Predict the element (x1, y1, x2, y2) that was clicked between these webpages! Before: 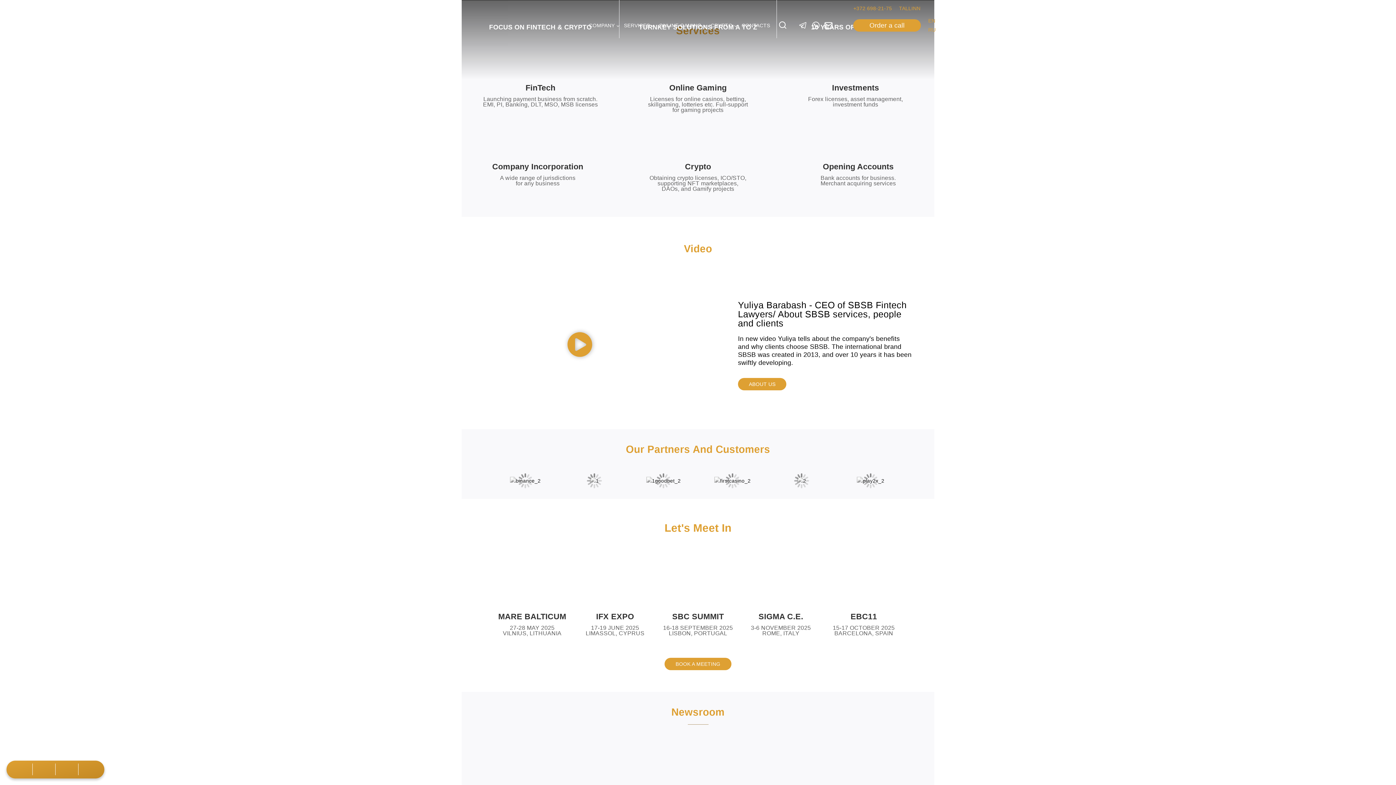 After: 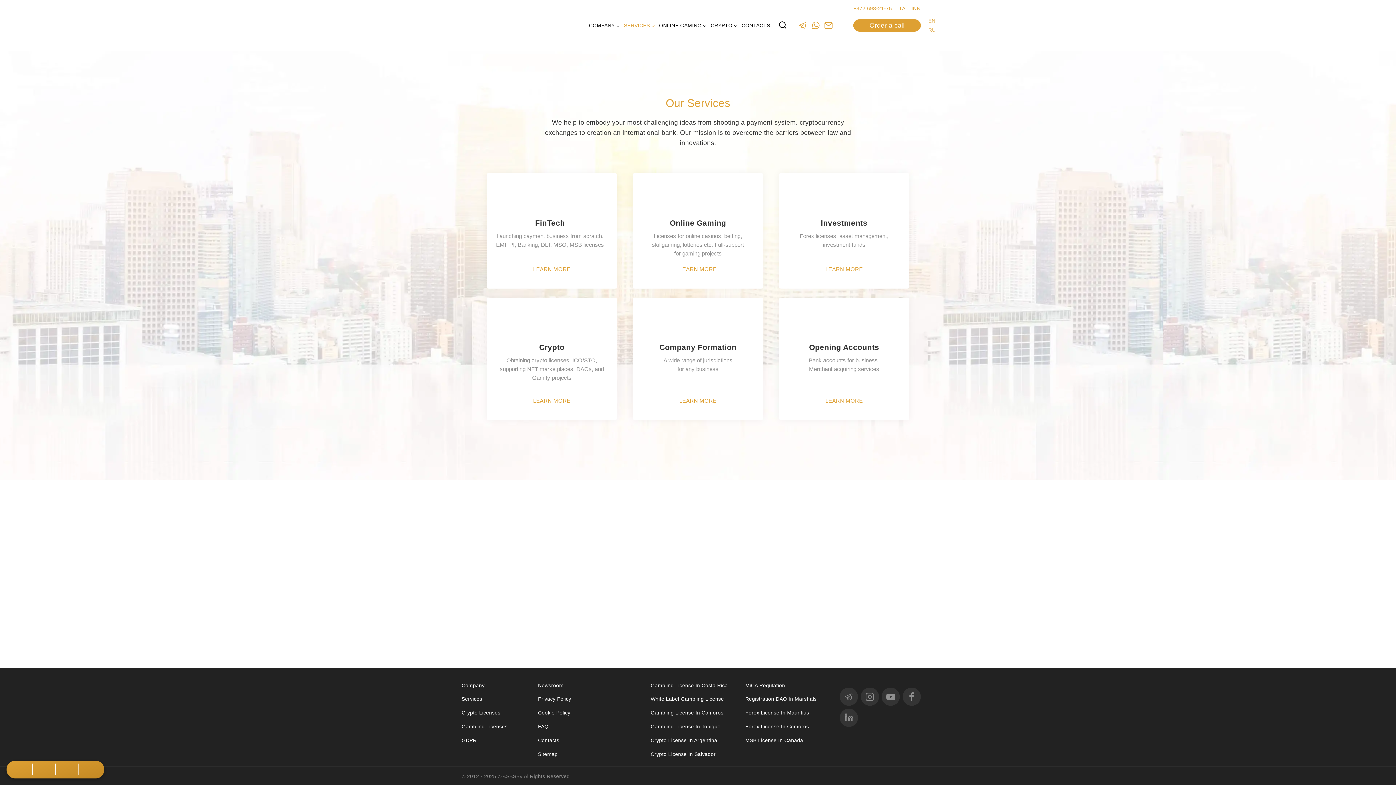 Action: bbox: (622, 6, 657, 44) label: SERVICES